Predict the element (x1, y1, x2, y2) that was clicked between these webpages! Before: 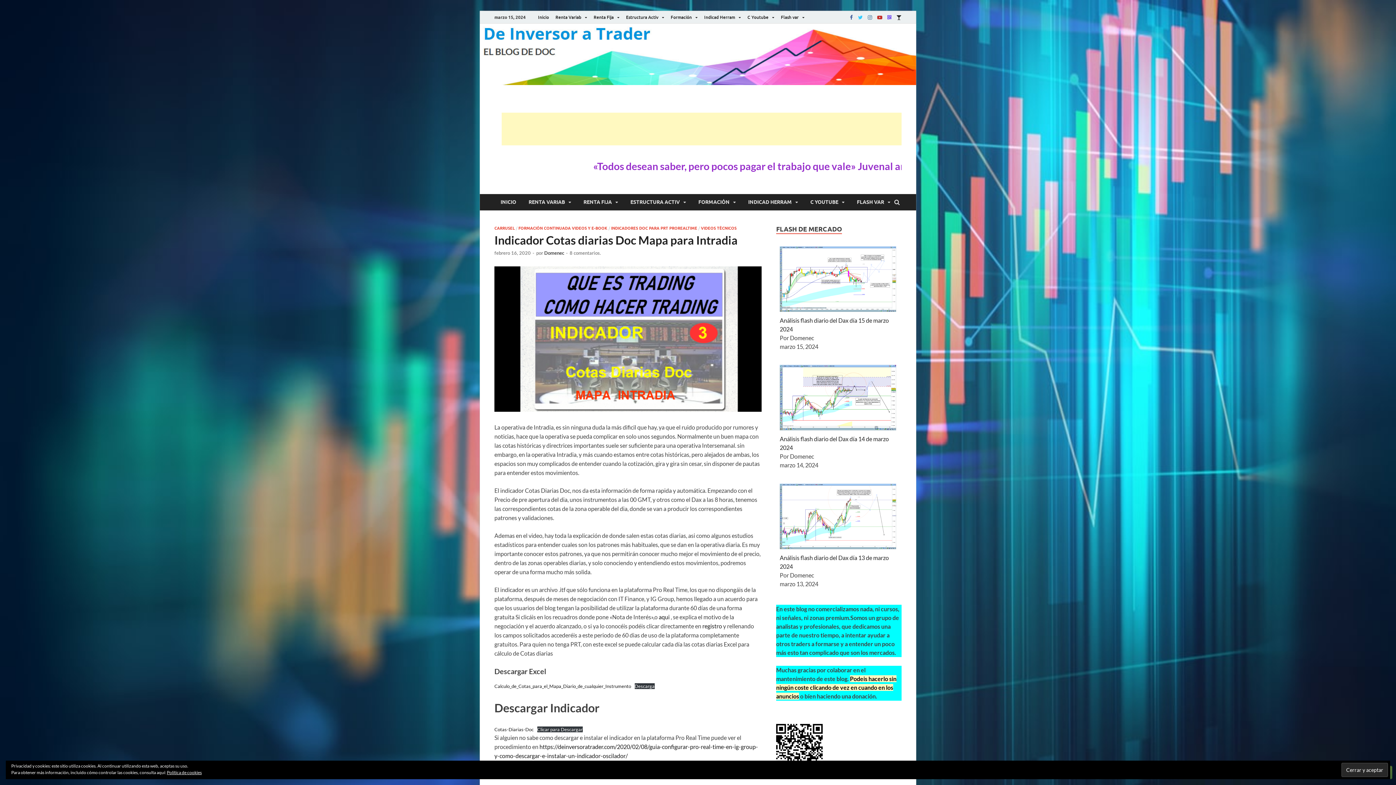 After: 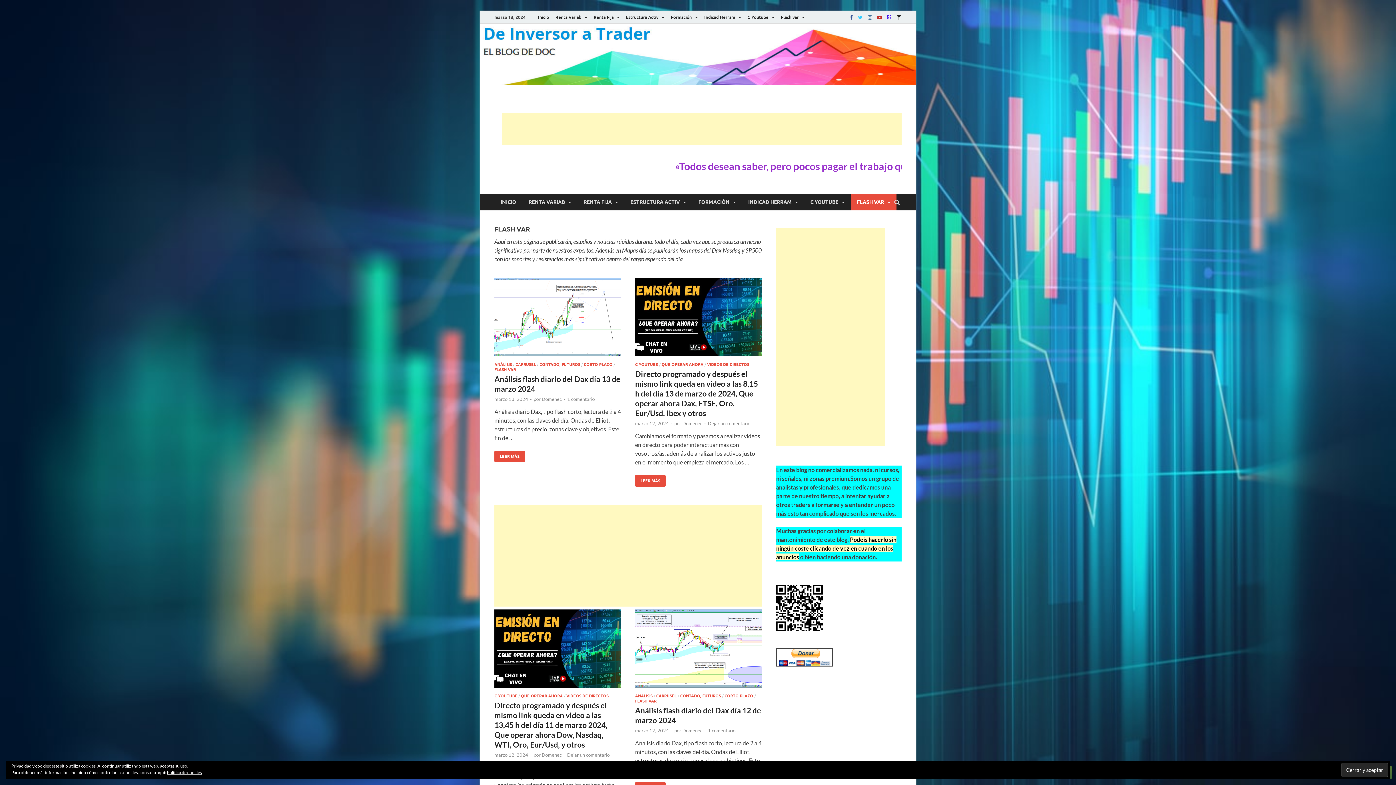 Action: label: Flash var bbox: (777, 10, 808, 23)